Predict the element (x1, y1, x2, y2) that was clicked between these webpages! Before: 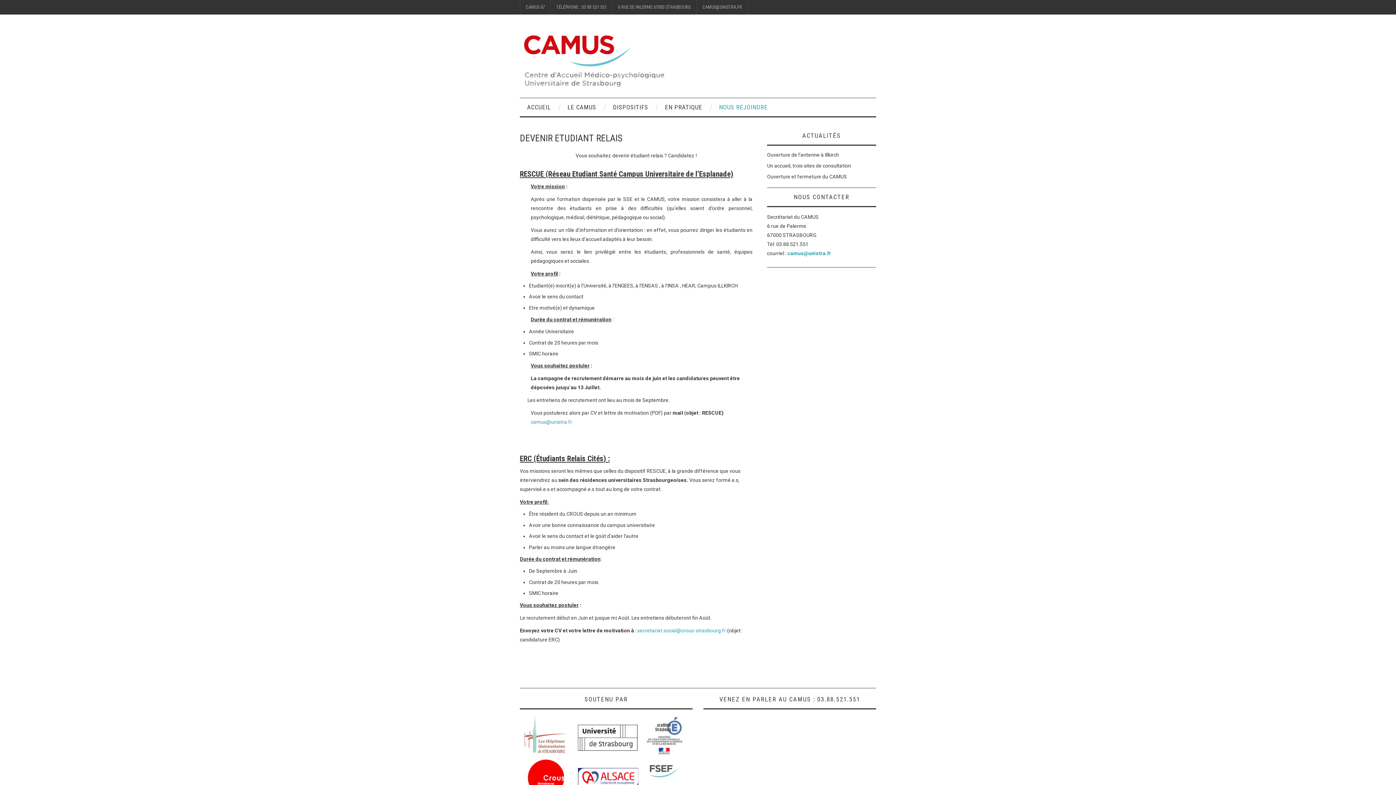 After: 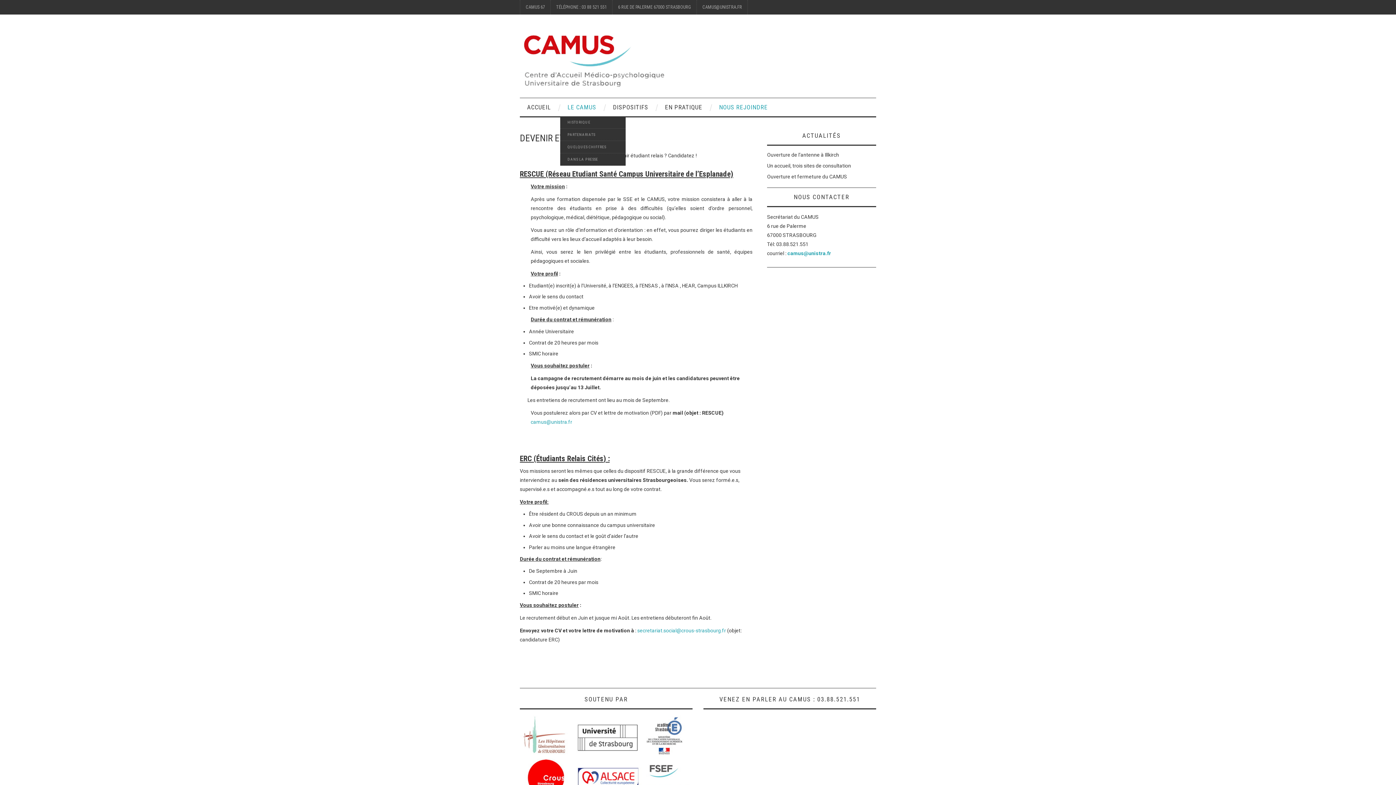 Action: bbox: (560, 98, 603, 116) label: LE CAMUS